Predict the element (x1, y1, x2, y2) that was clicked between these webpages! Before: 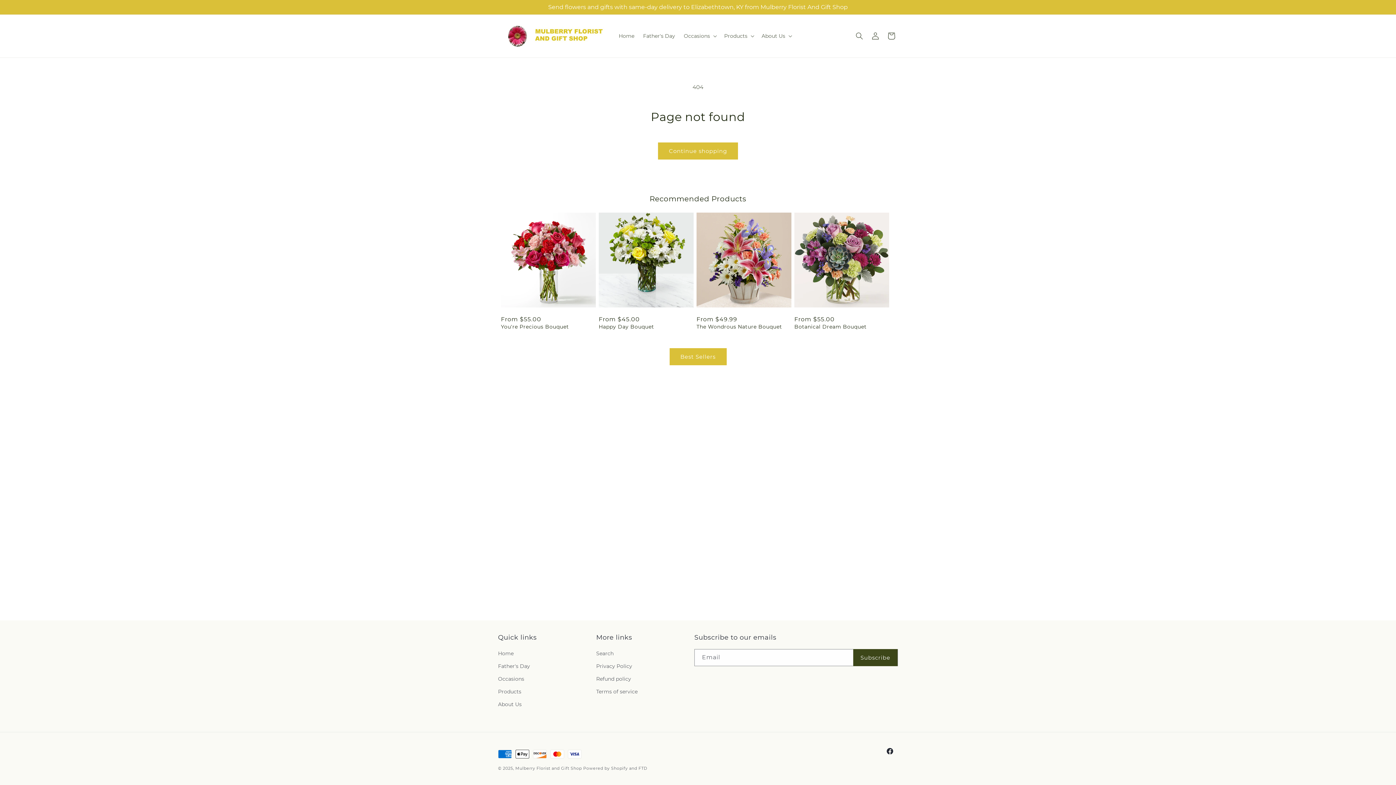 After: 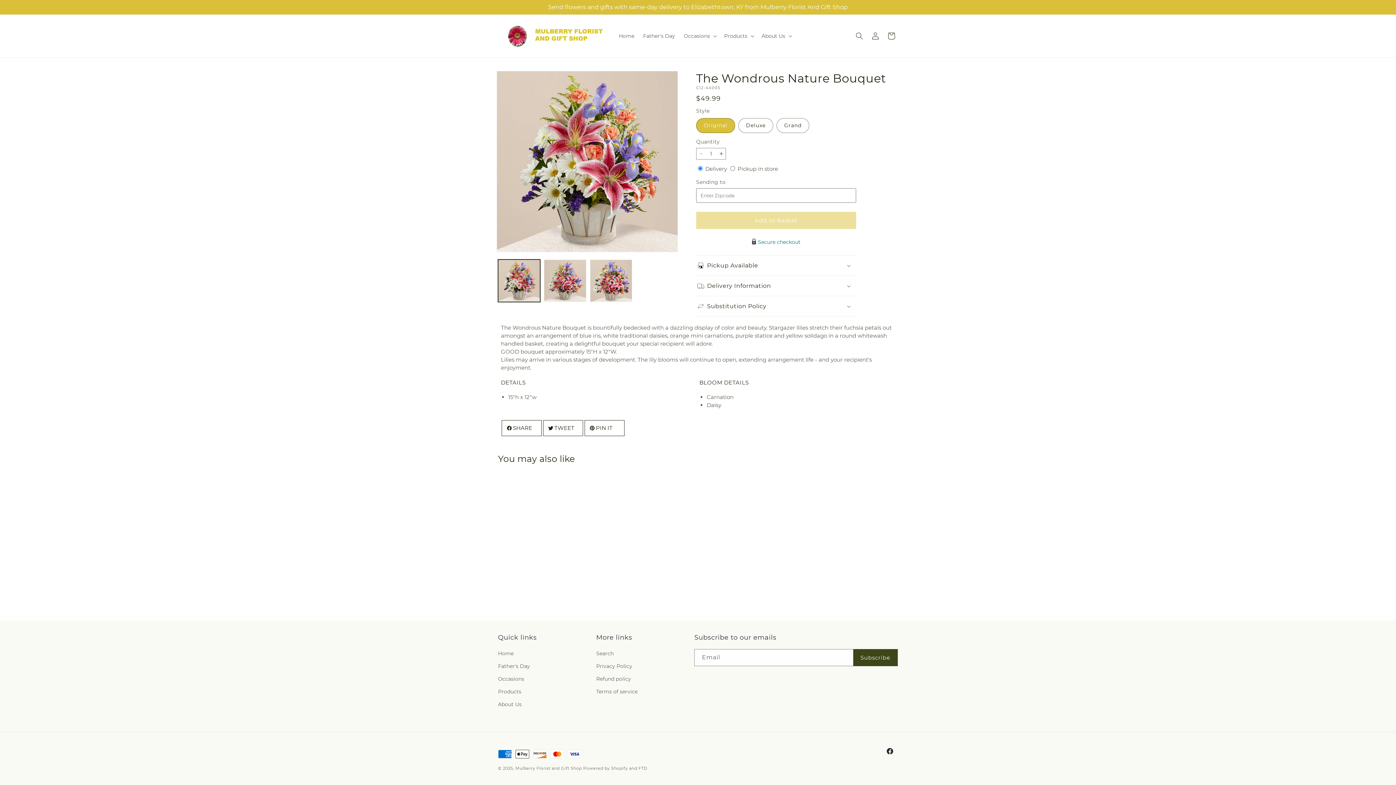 Action: bbox: (696, 323, 791, 330) label: The Wondrous Nature Bouquet